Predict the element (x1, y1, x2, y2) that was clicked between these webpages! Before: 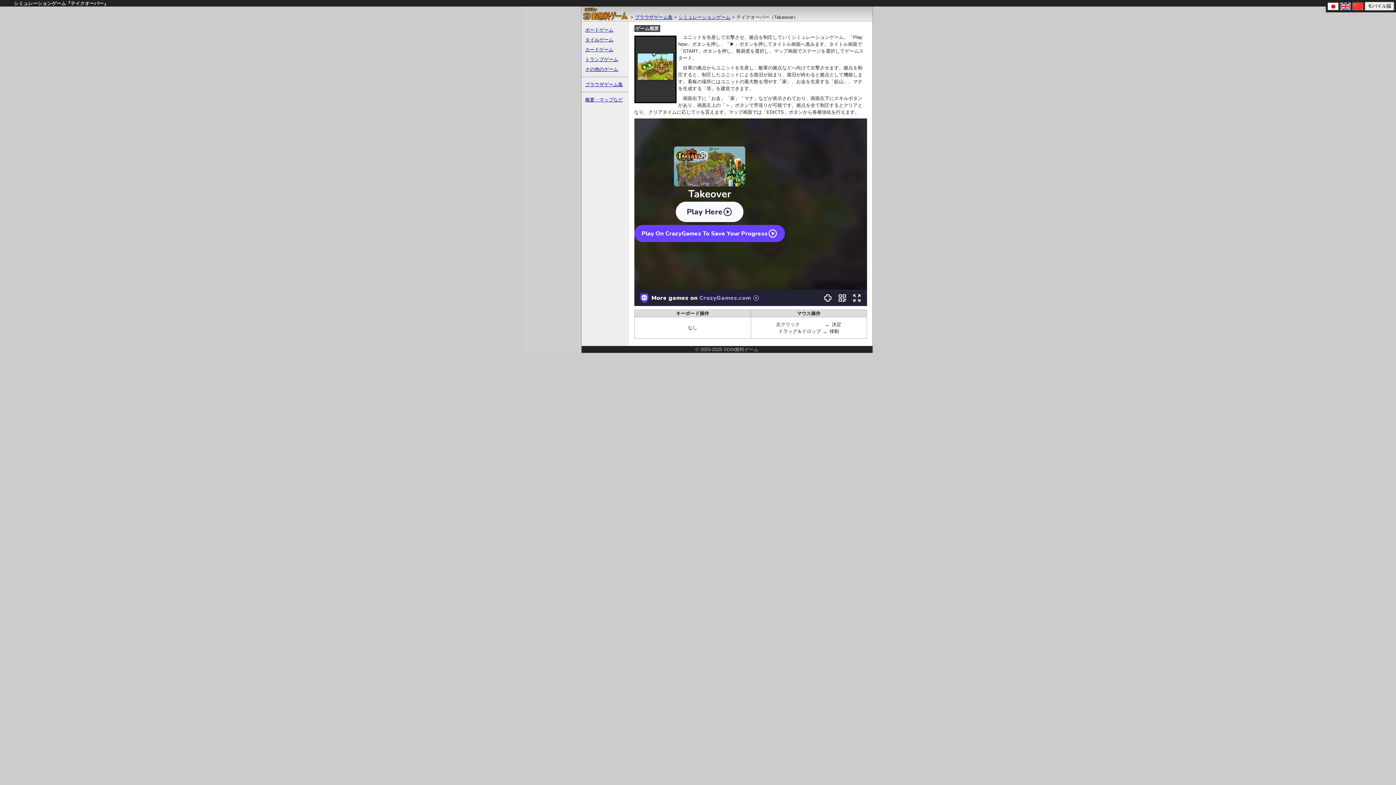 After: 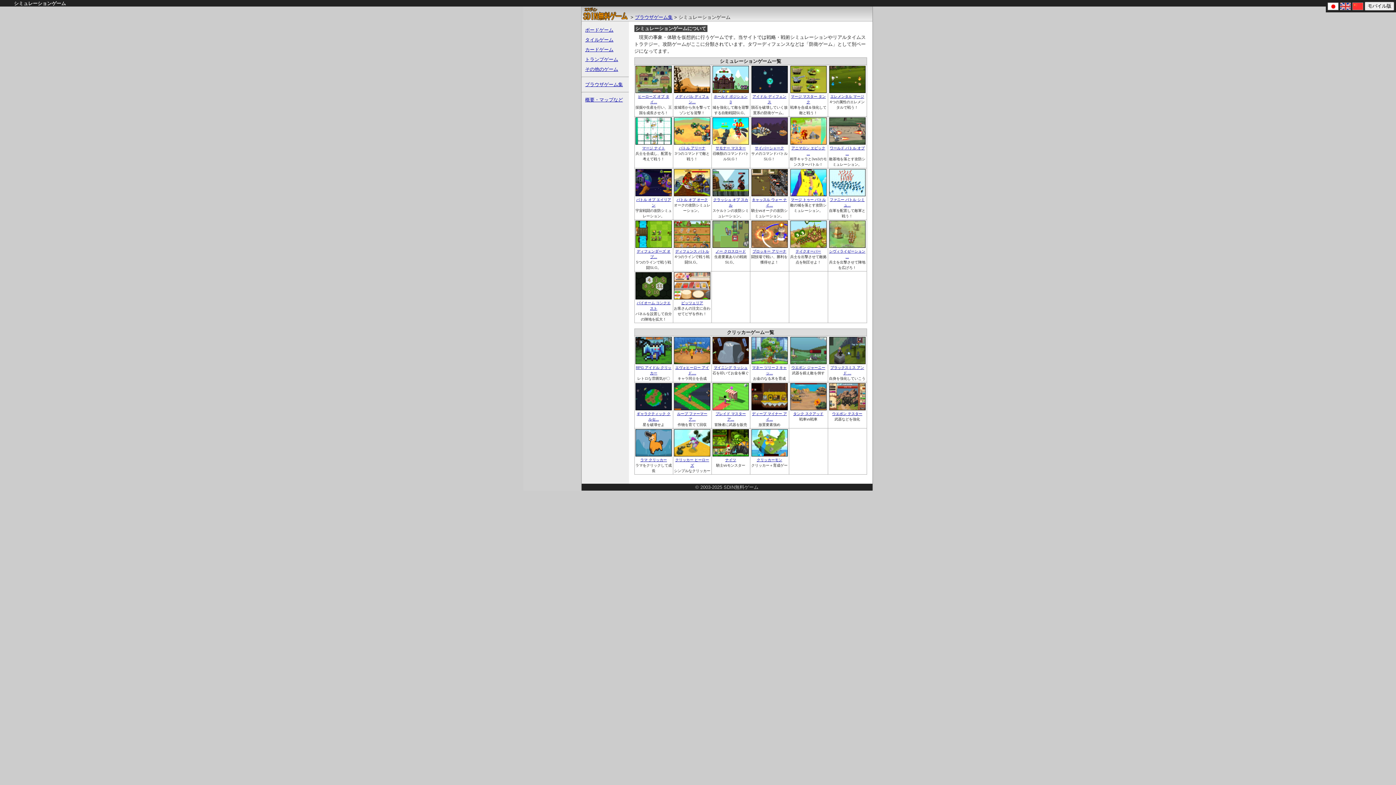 Action: label: シミュレーションゲーム bbox: (678, 14, 730, 20)